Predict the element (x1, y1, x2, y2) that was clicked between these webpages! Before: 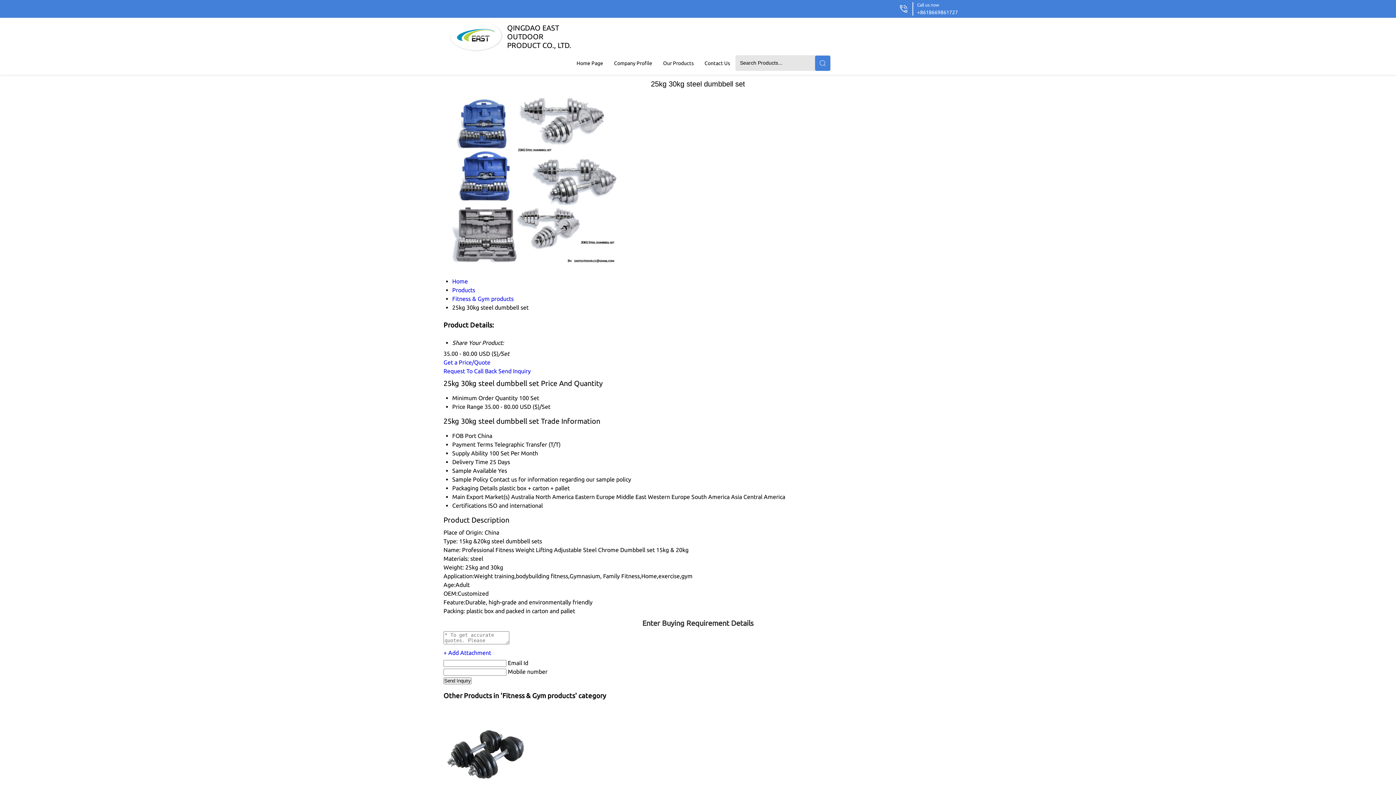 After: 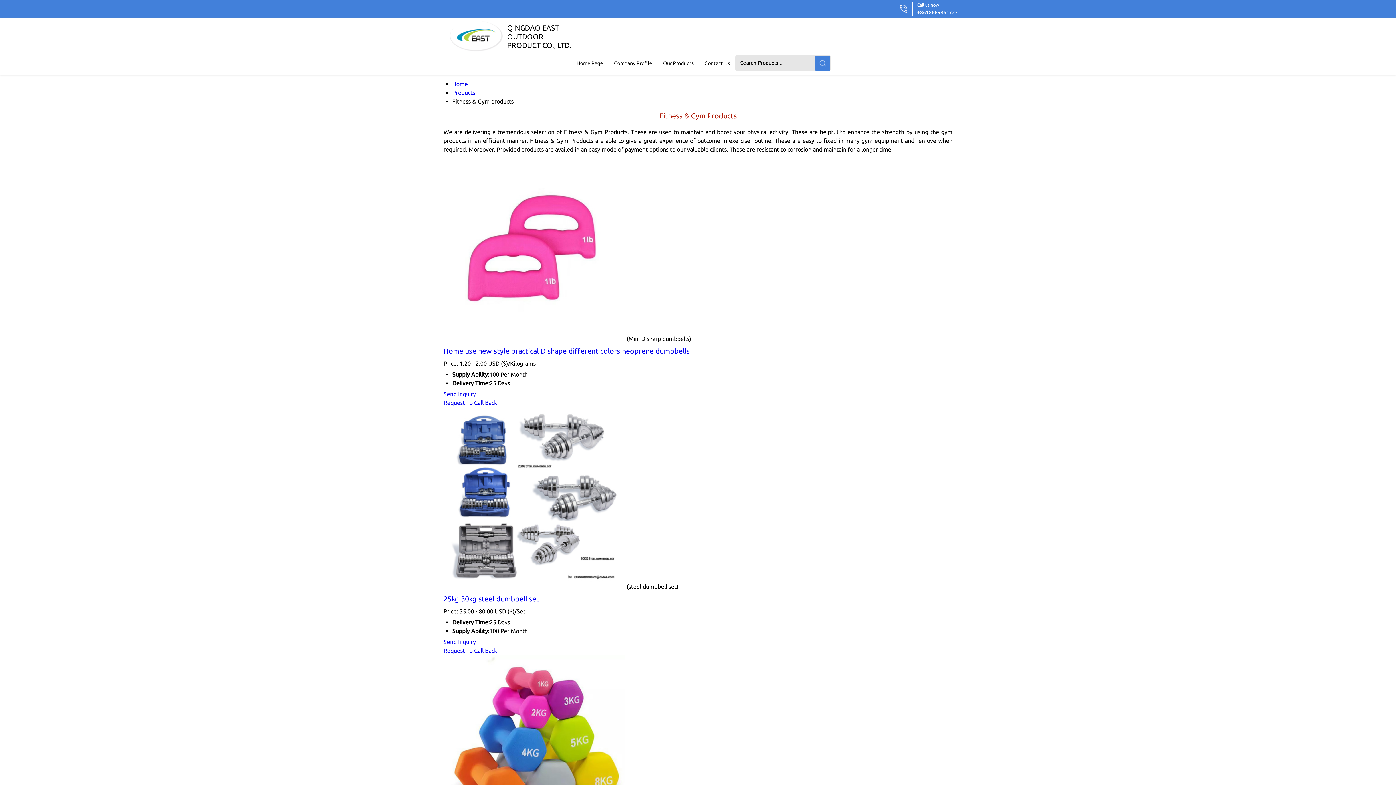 Action: label: Fitness & Gym products bbox: (452, 295, 513, 302)